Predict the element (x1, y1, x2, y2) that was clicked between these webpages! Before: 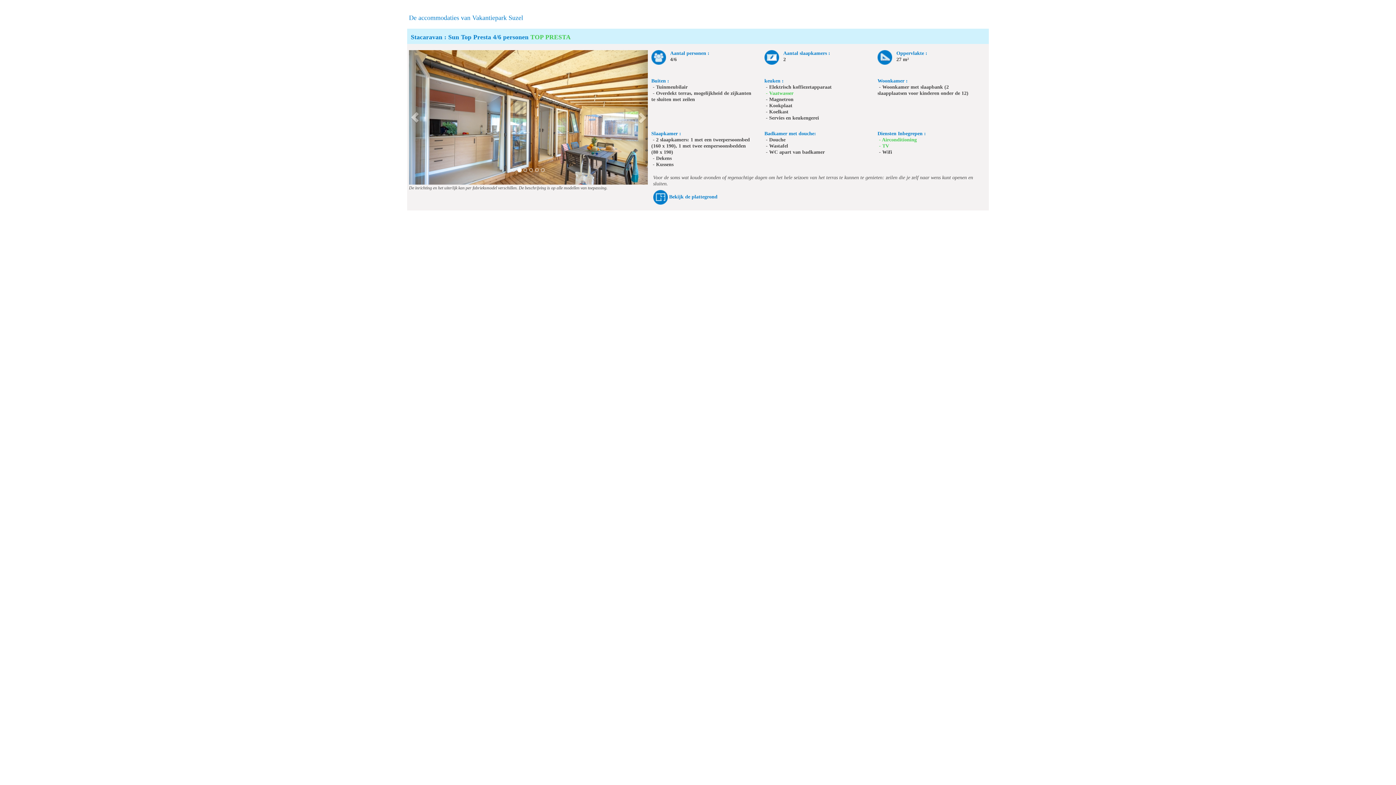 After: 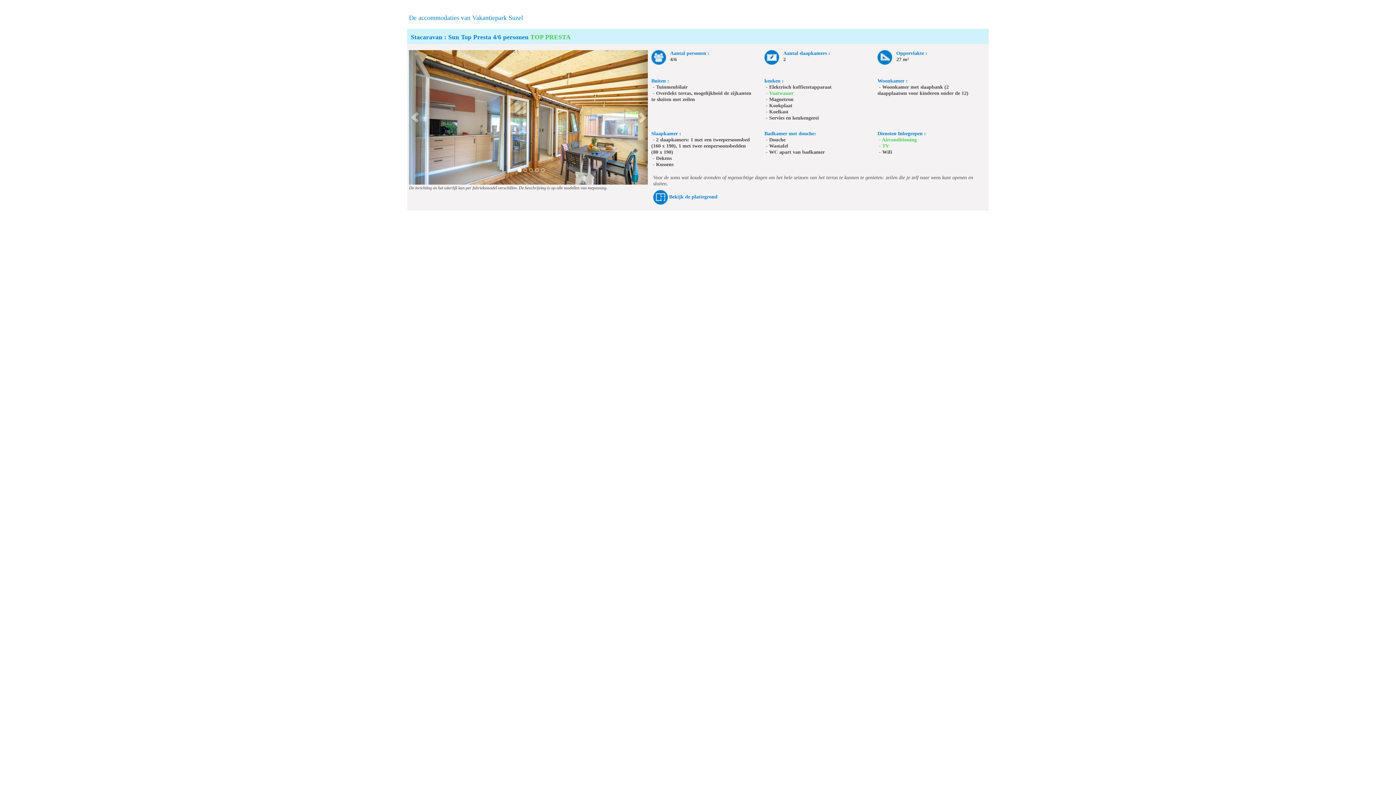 Action: bbox: (409, 50, 421, 184)